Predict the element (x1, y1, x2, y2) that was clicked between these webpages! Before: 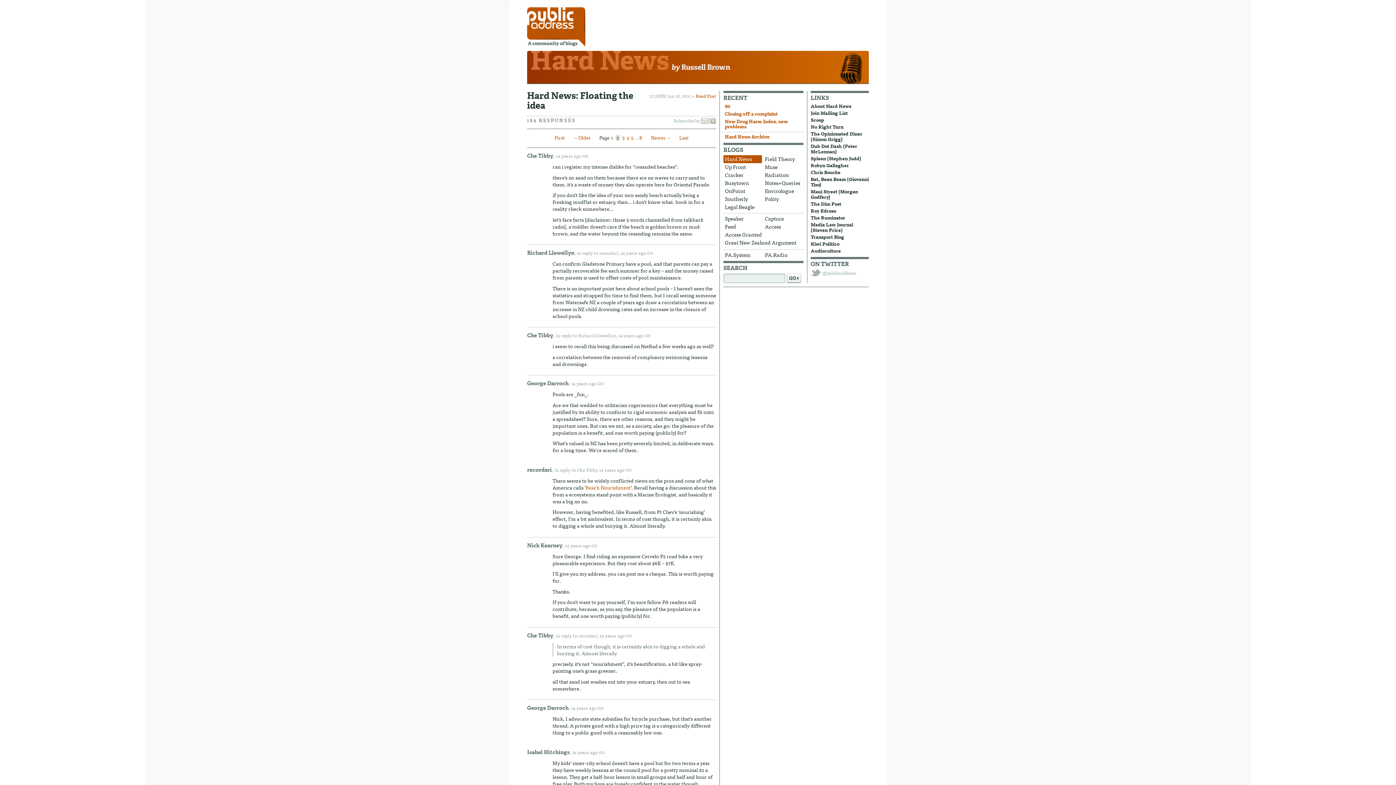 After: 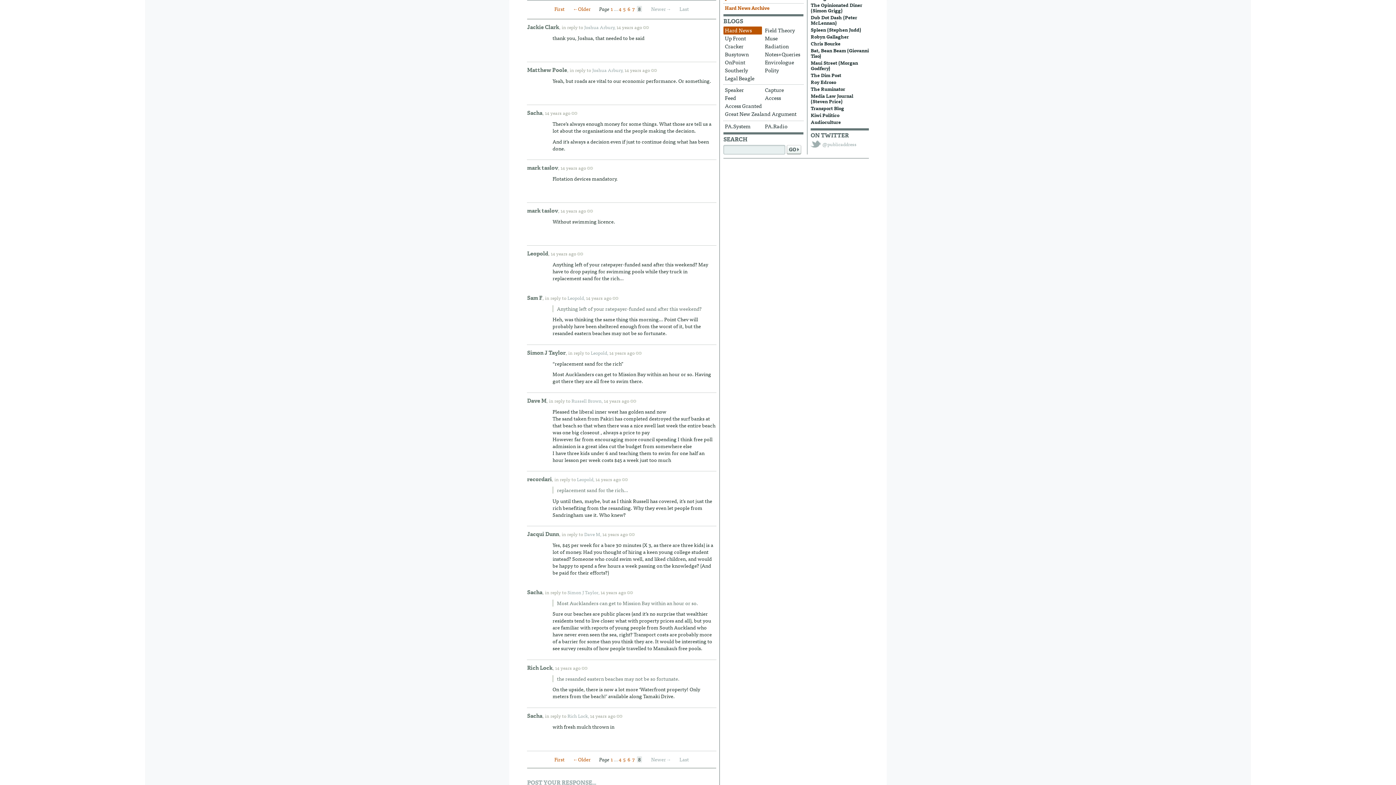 Action: label: Last bbox: (679, 133, 688, 141)